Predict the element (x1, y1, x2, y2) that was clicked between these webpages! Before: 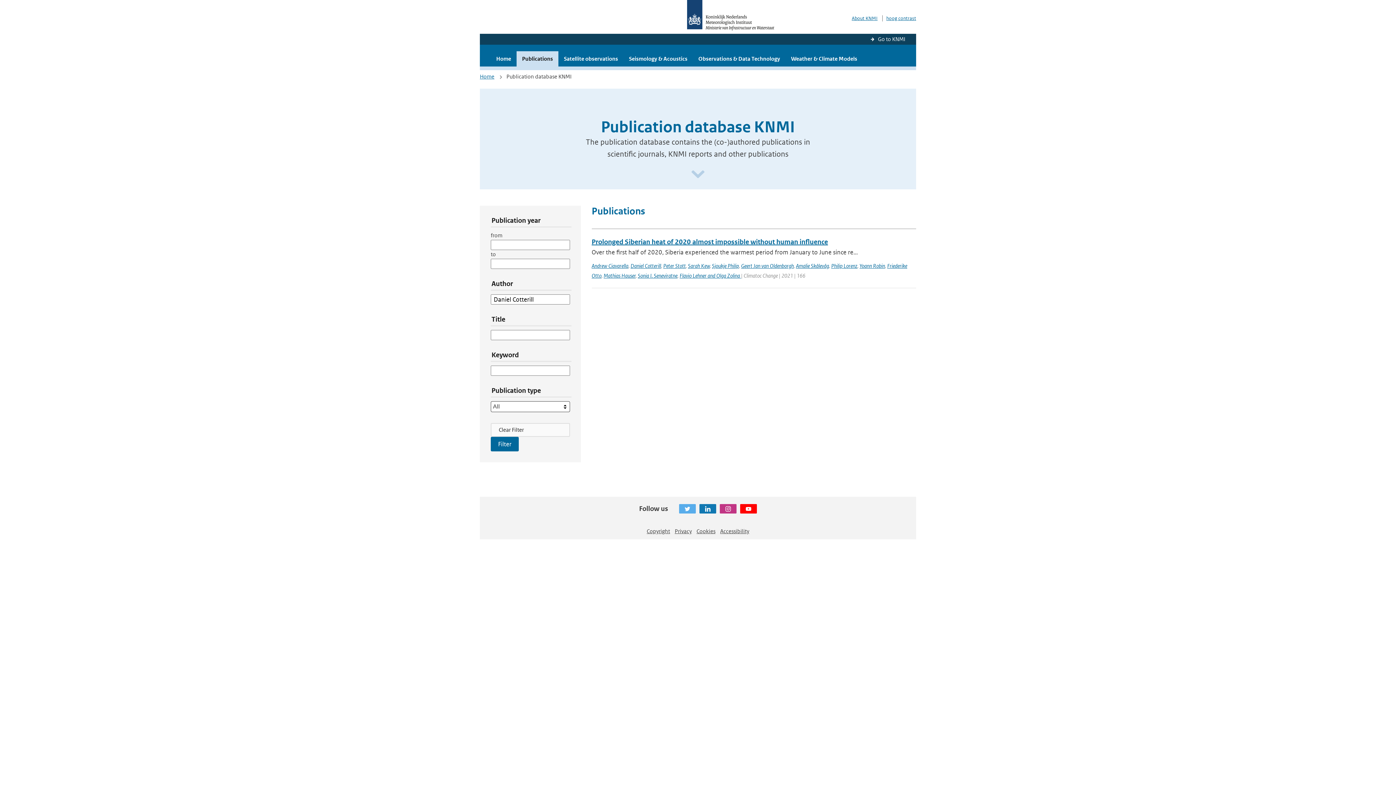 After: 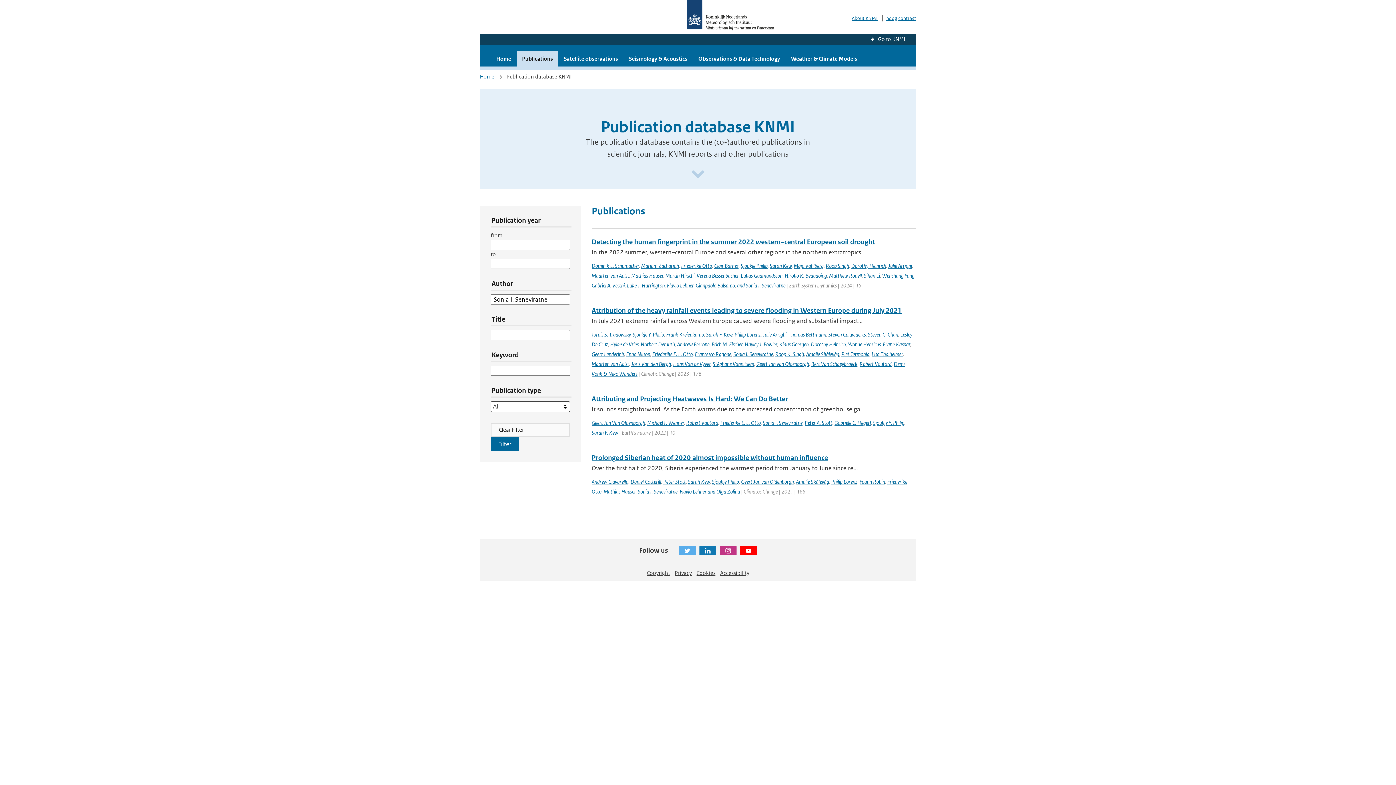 Action: label: Sonia I. Seneviratne bbox: (638, 272, 677, 279)